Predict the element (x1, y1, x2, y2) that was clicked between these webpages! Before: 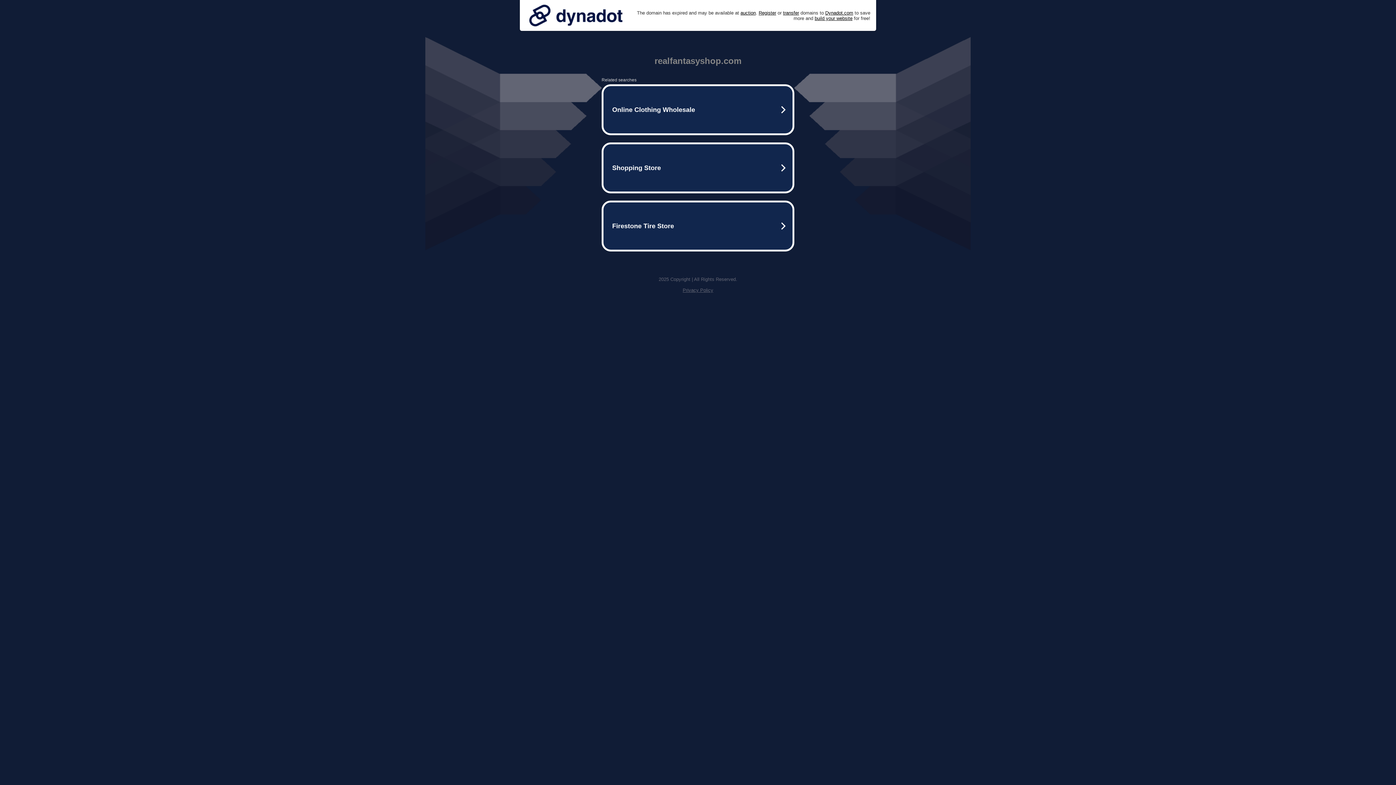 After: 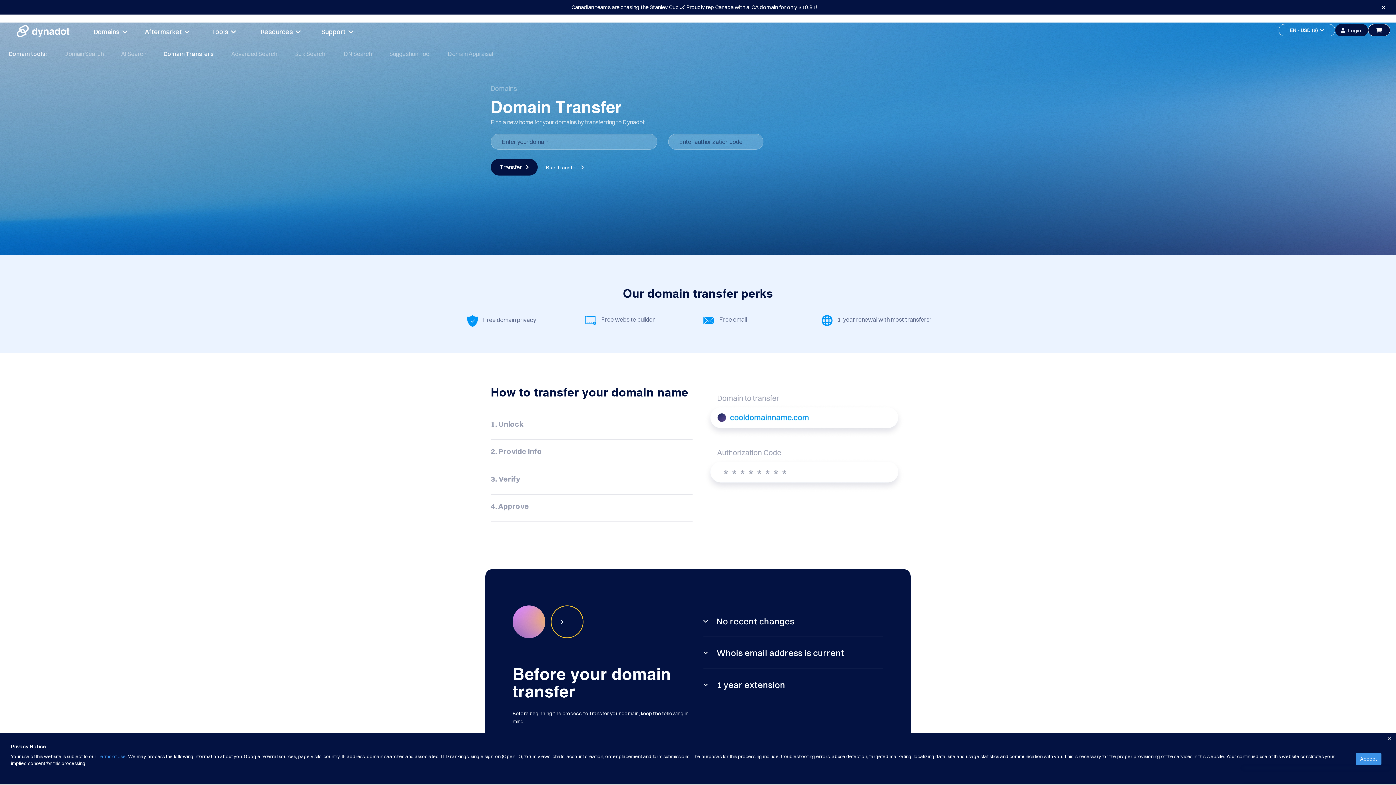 Action: bbox: (783, 10, 799, 15) label: transfer